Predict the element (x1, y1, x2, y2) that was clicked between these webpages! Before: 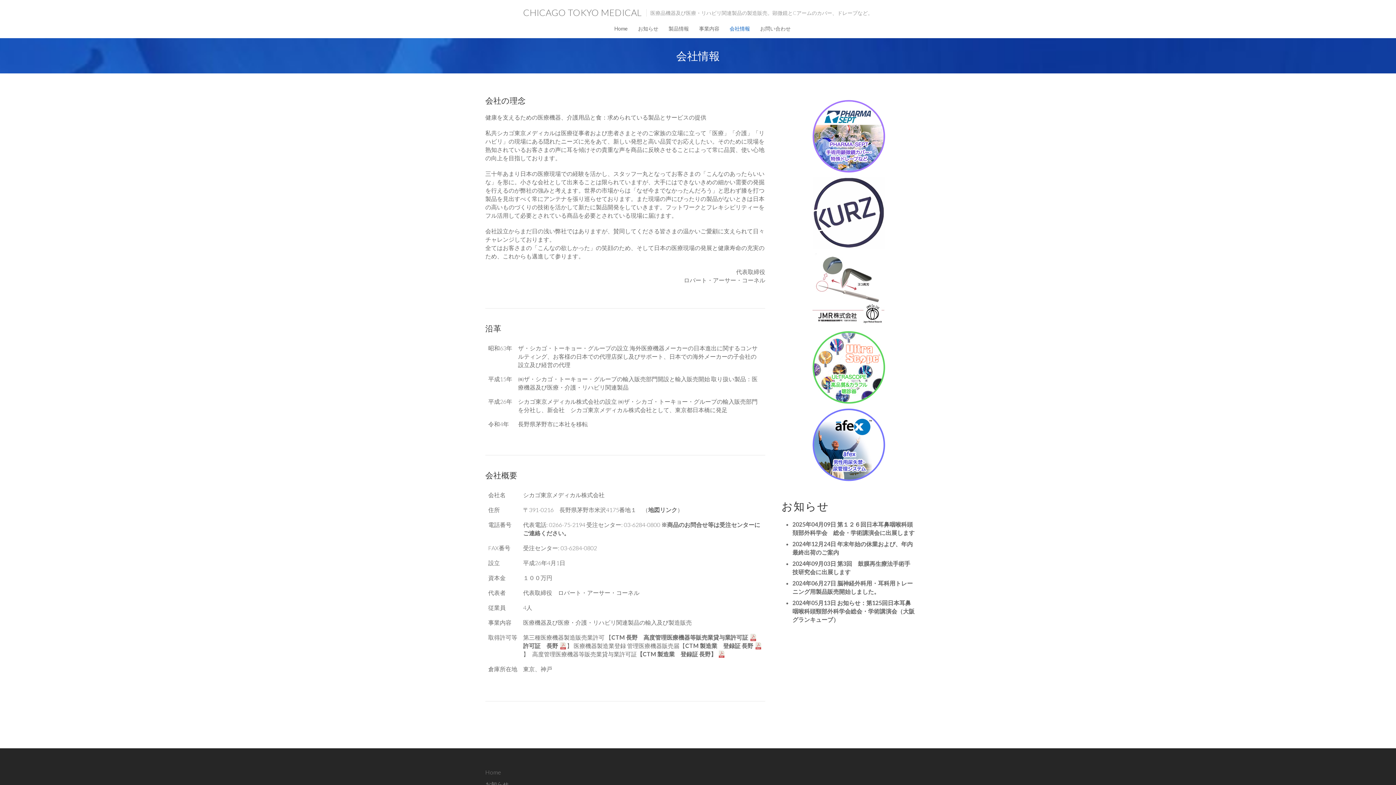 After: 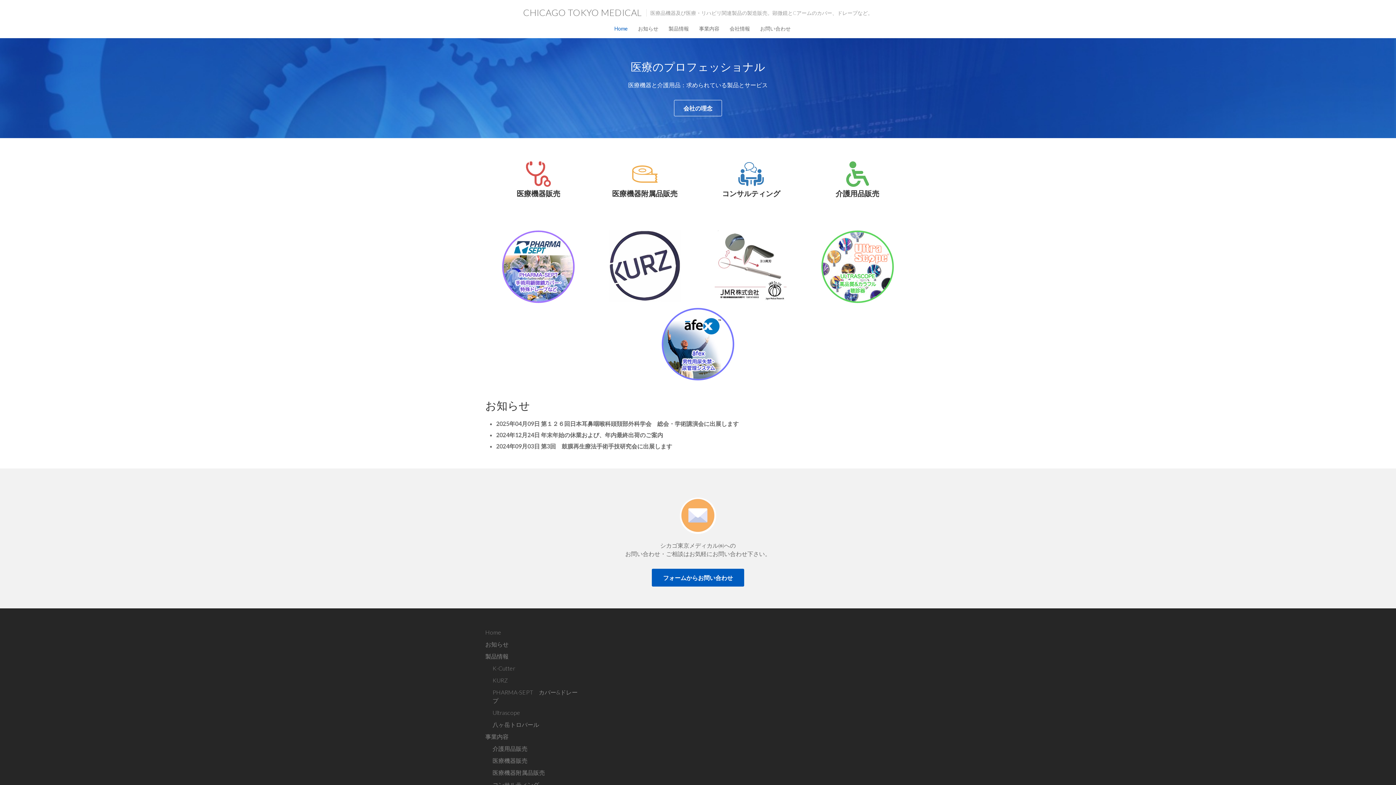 Action: bbox: (523, 6, 641, 18) label: CHICAGO TOKYO MEDICAL